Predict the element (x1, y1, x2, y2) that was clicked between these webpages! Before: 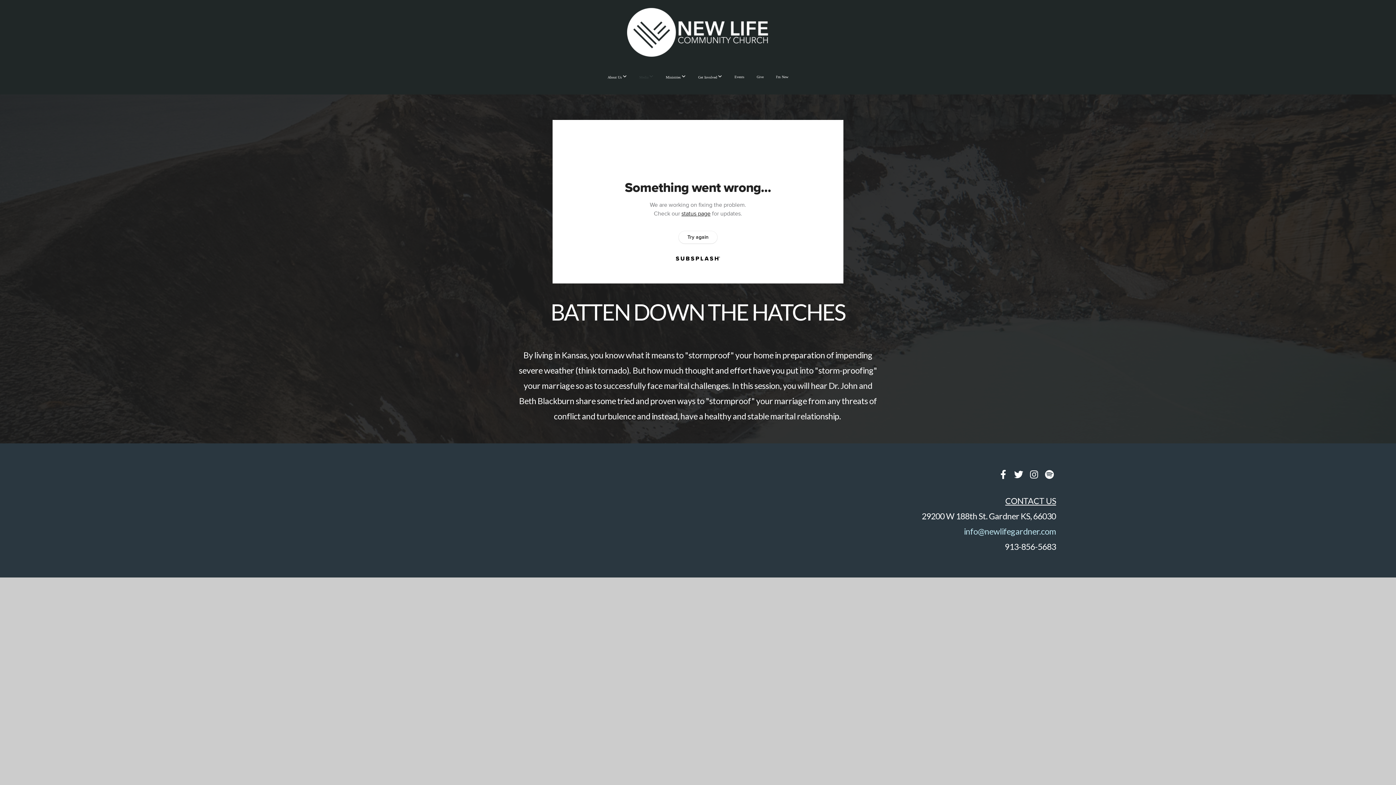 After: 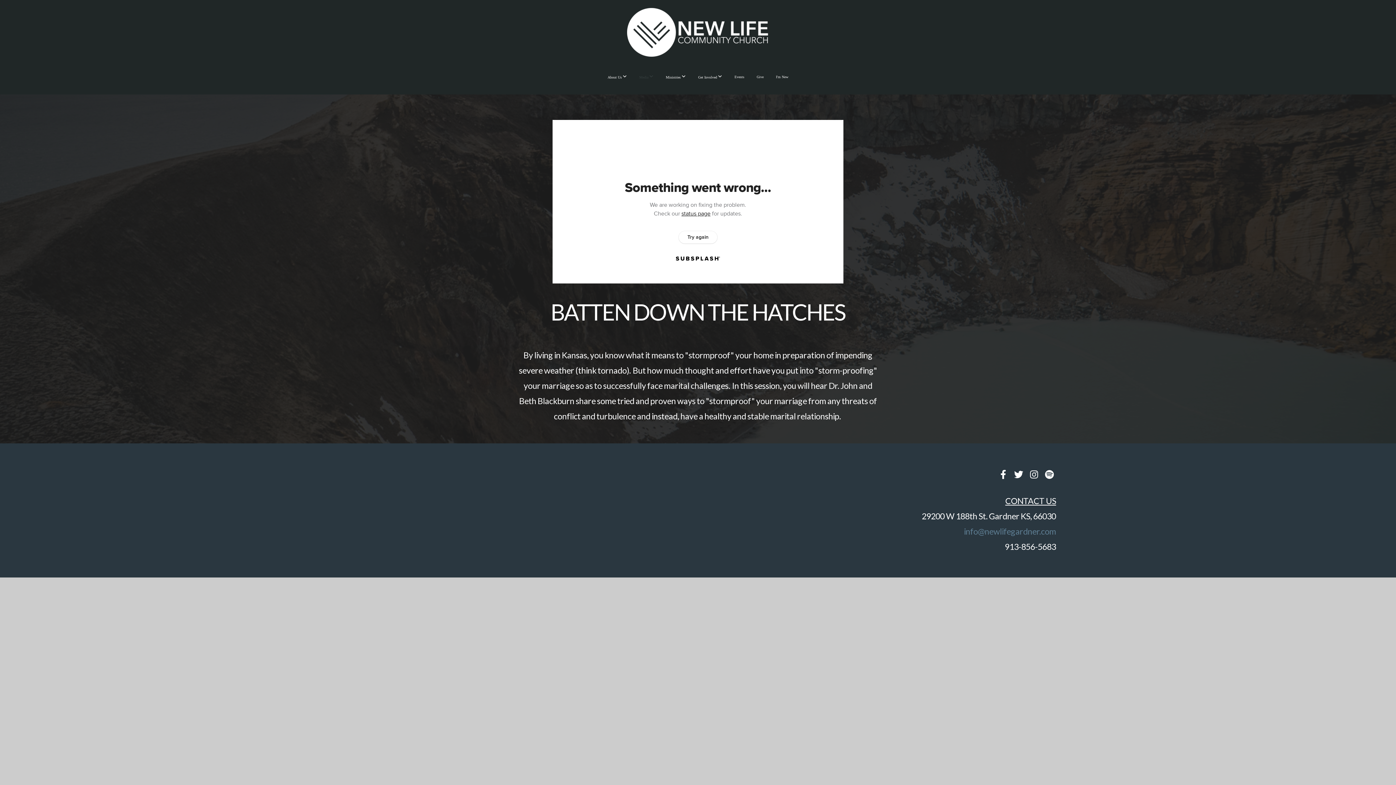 Action: bbox: (964, 526, 1056, 536) label: info@newlifegardner.com